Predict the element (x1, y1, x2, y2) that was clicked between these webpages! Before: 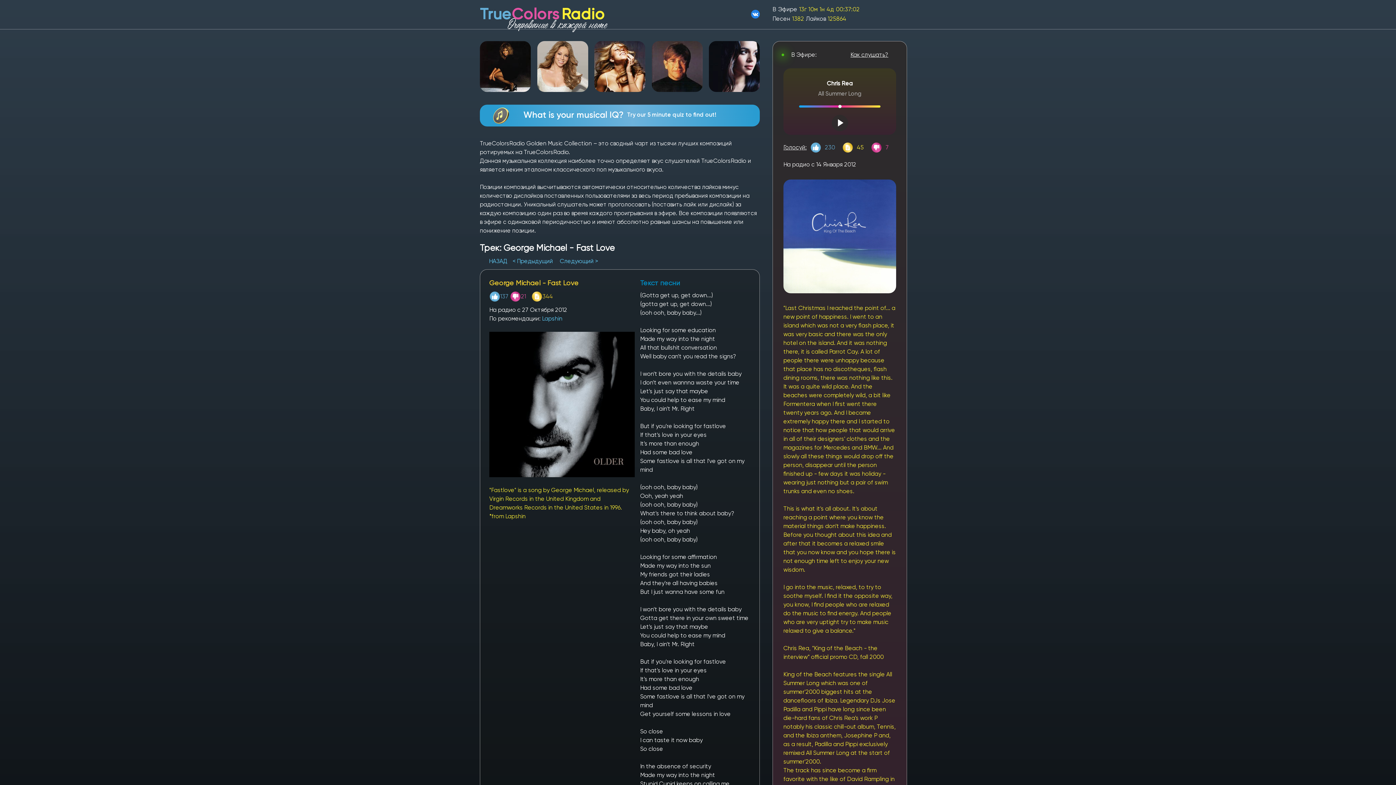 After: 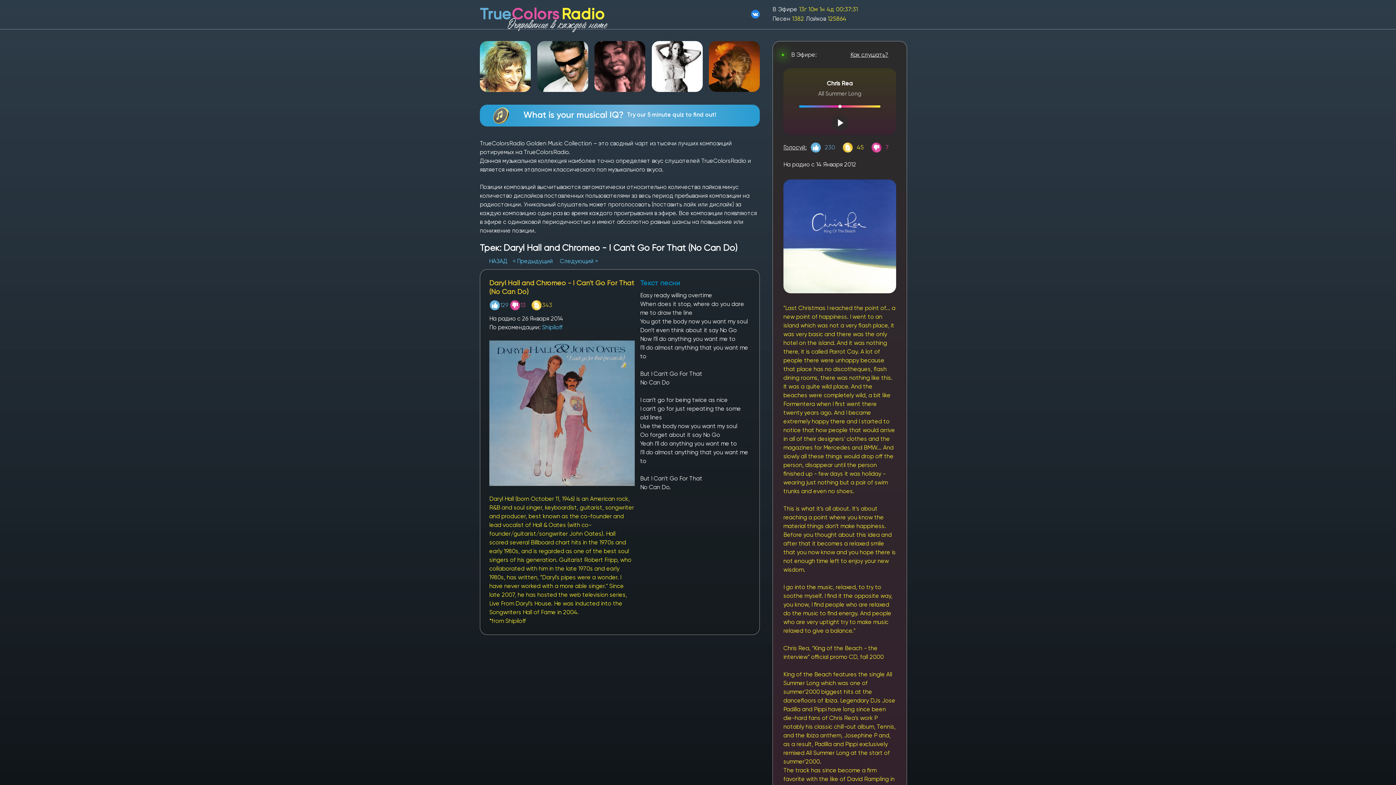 Action: bbox: (509, 257, 554, 264) label: < Предыдущий